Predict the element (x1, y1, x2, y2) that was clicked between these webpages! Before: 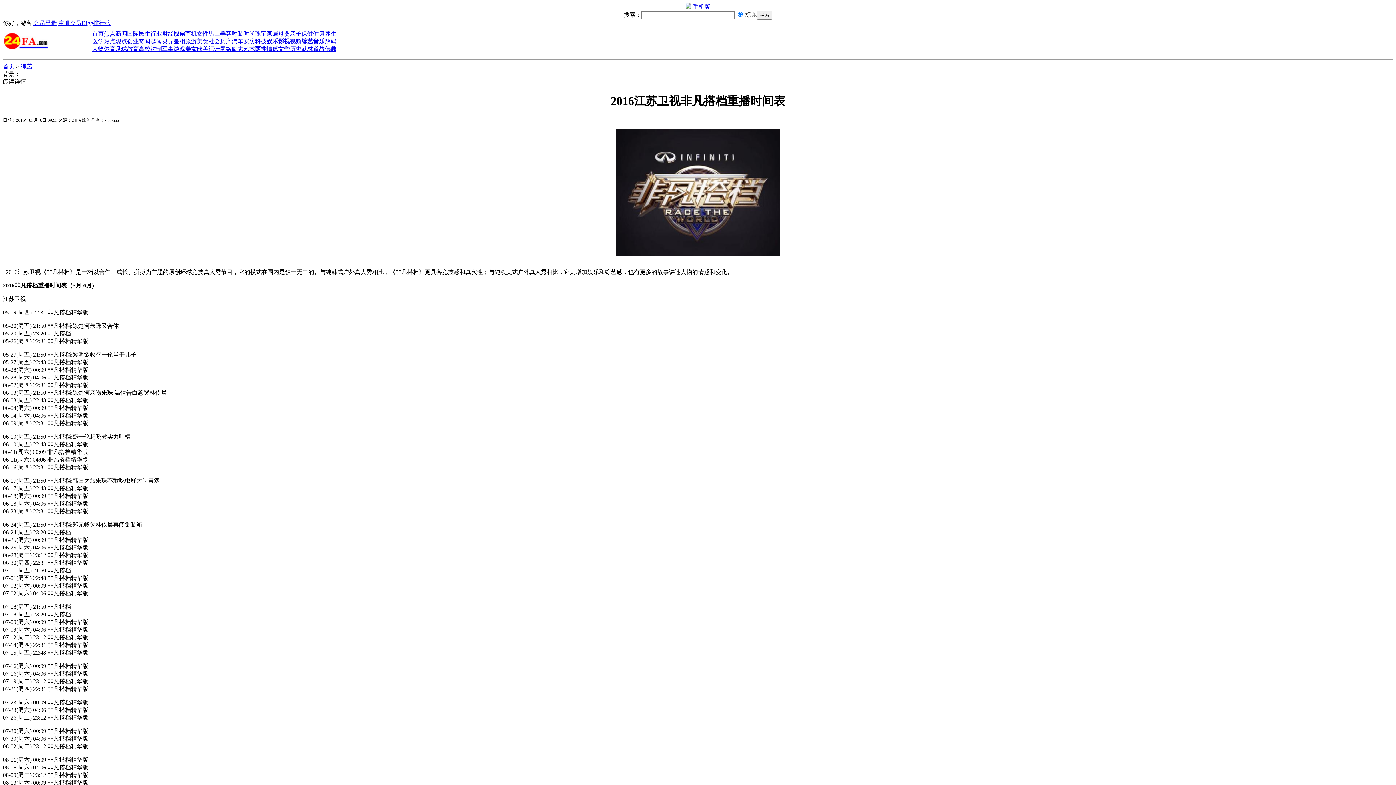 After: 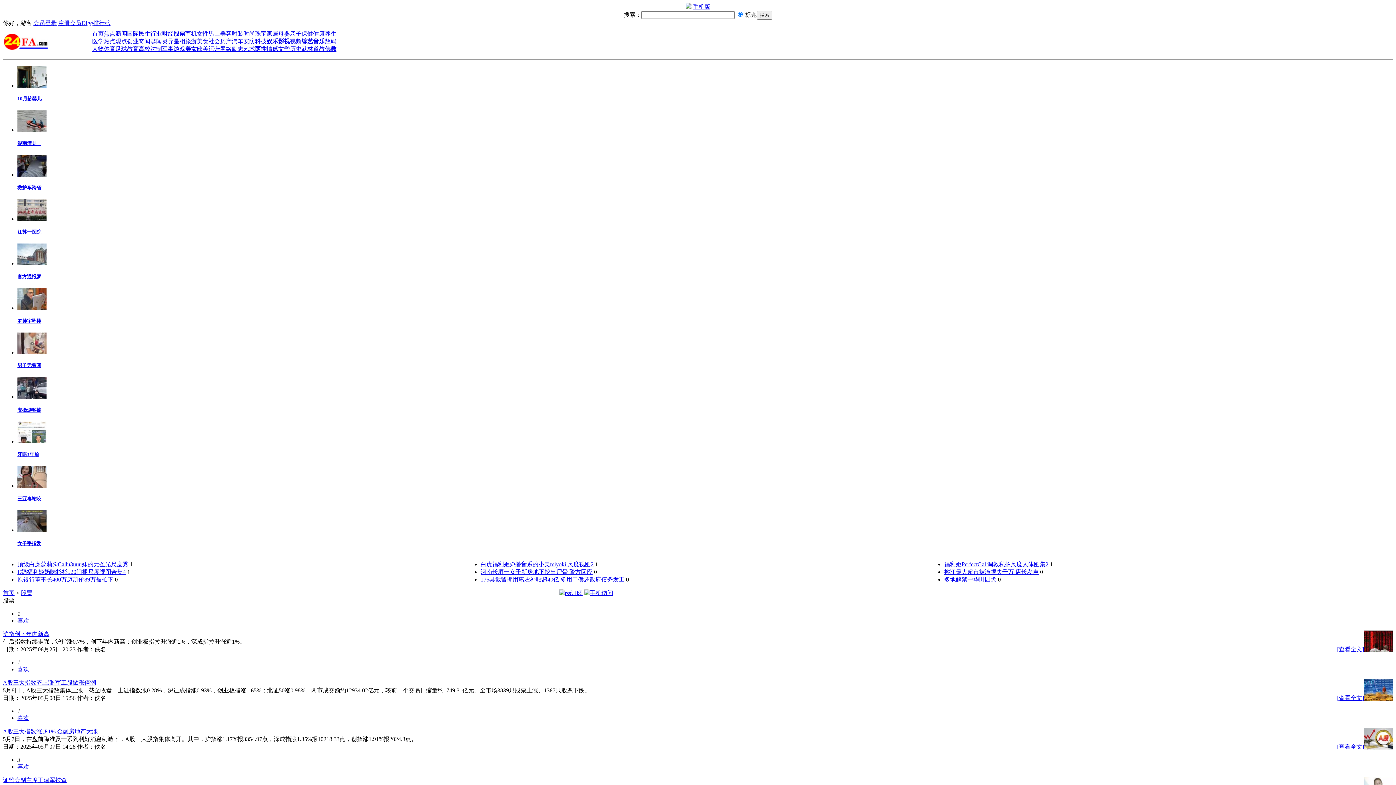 Action: label: 股票 bbox: (173, 30, 185, 36)